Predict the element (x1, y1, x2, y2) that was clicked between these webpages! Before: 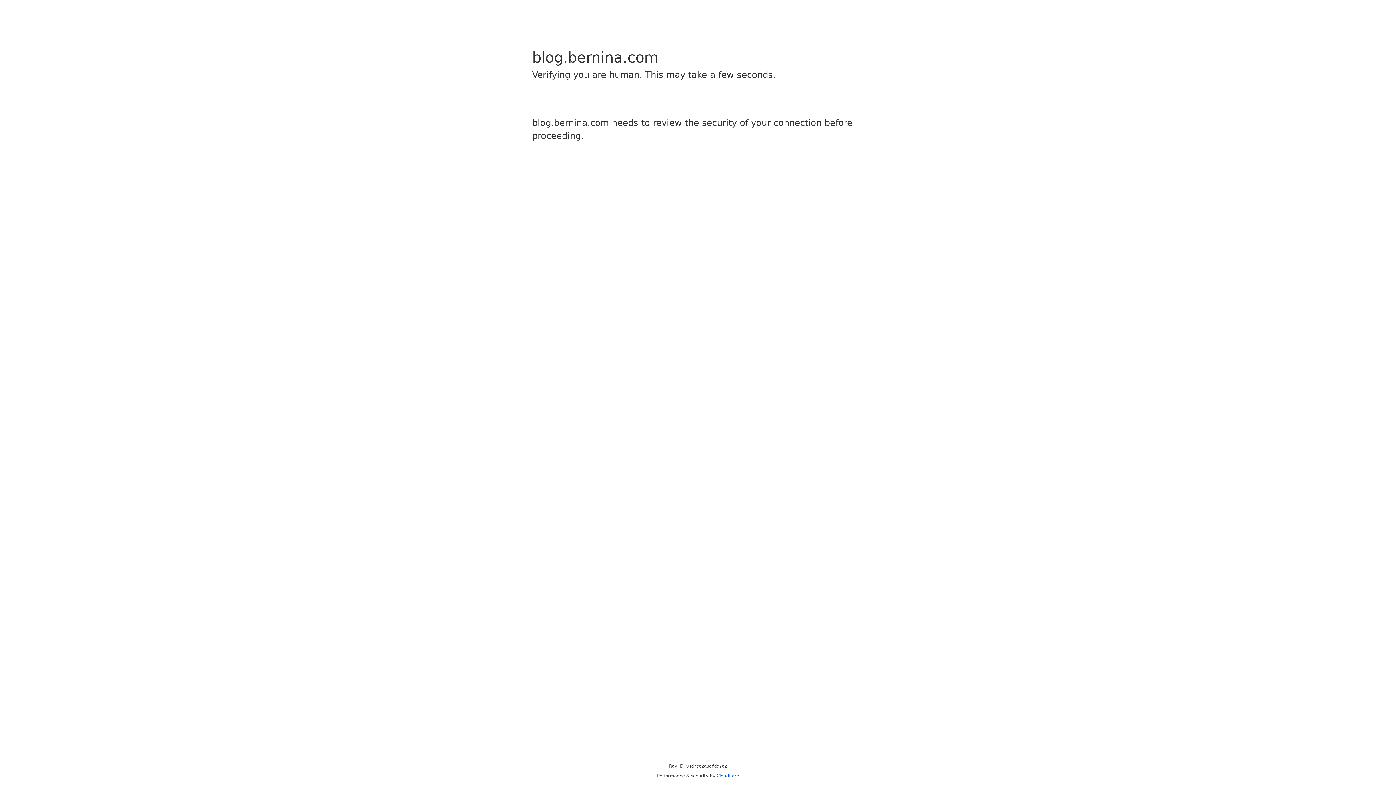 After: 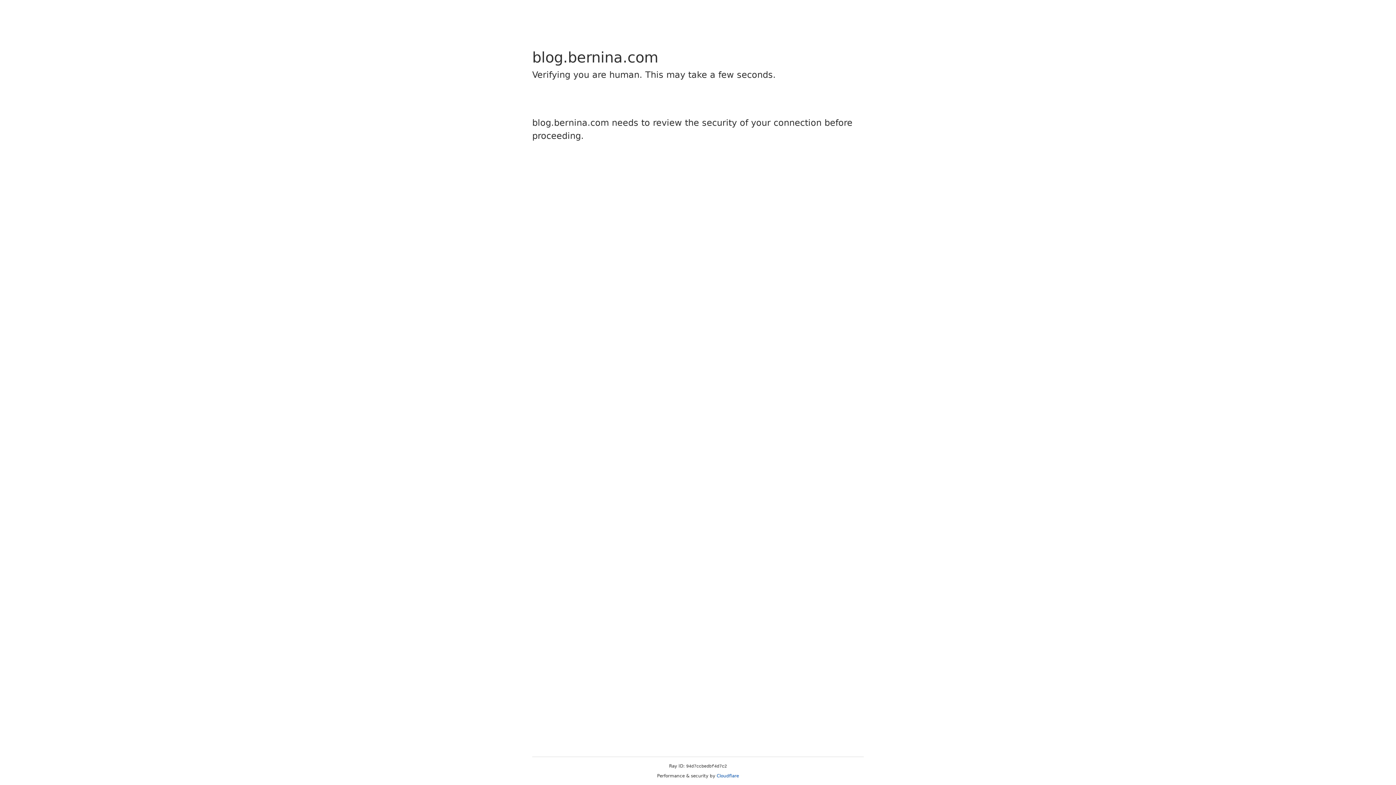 Action: label: Cloudflare bbox: (716, 773, 739, 778)